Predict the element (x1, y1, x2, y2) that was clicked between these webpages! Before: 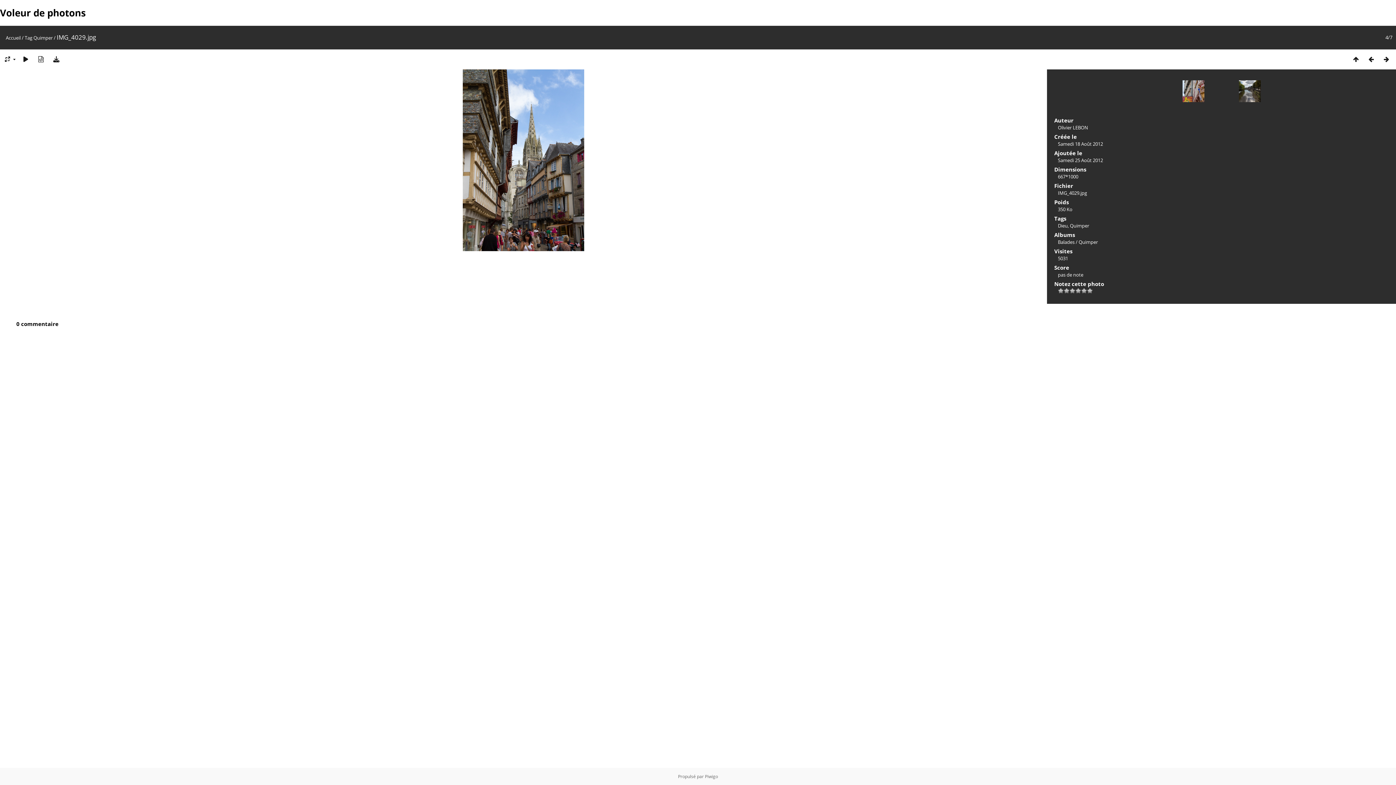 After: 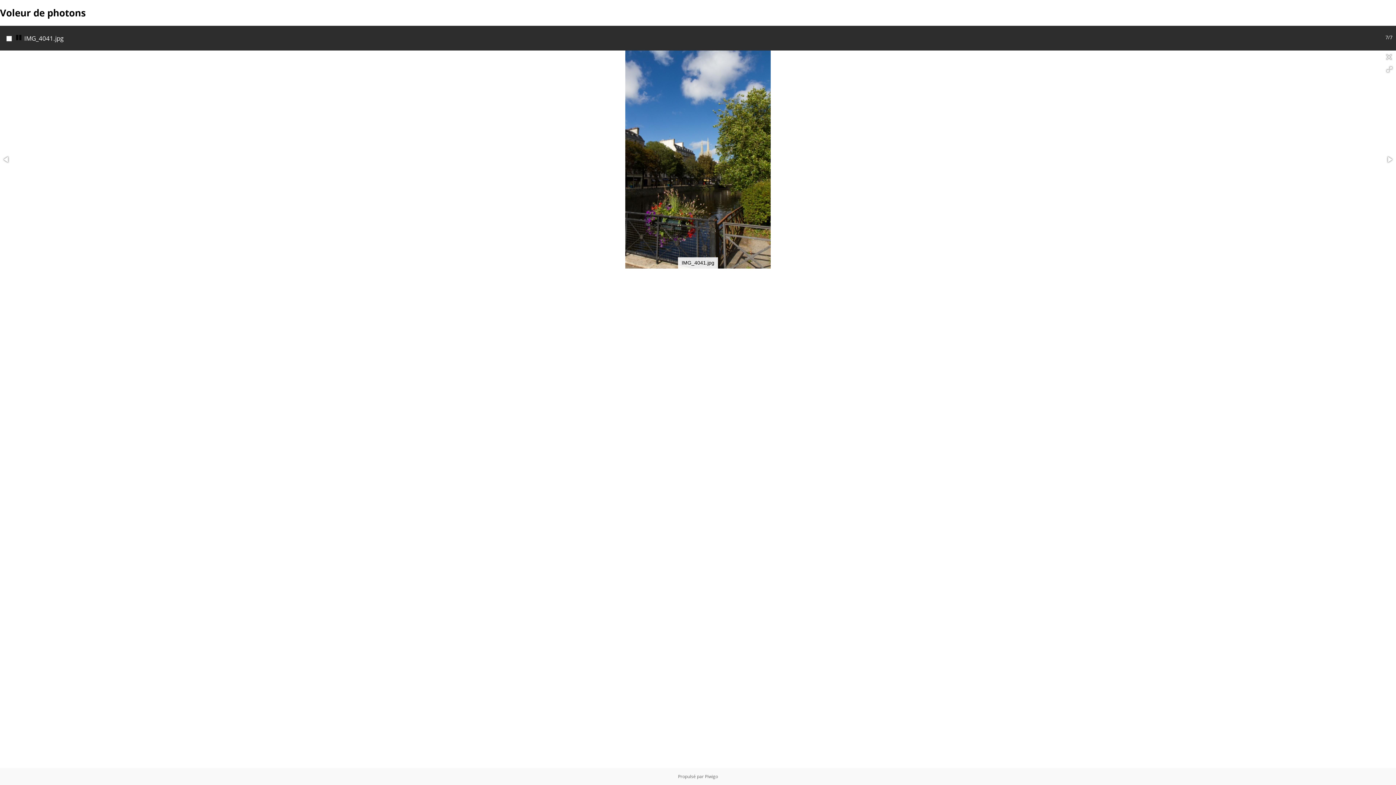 Action: bbox: (18, 54, 33, 63)